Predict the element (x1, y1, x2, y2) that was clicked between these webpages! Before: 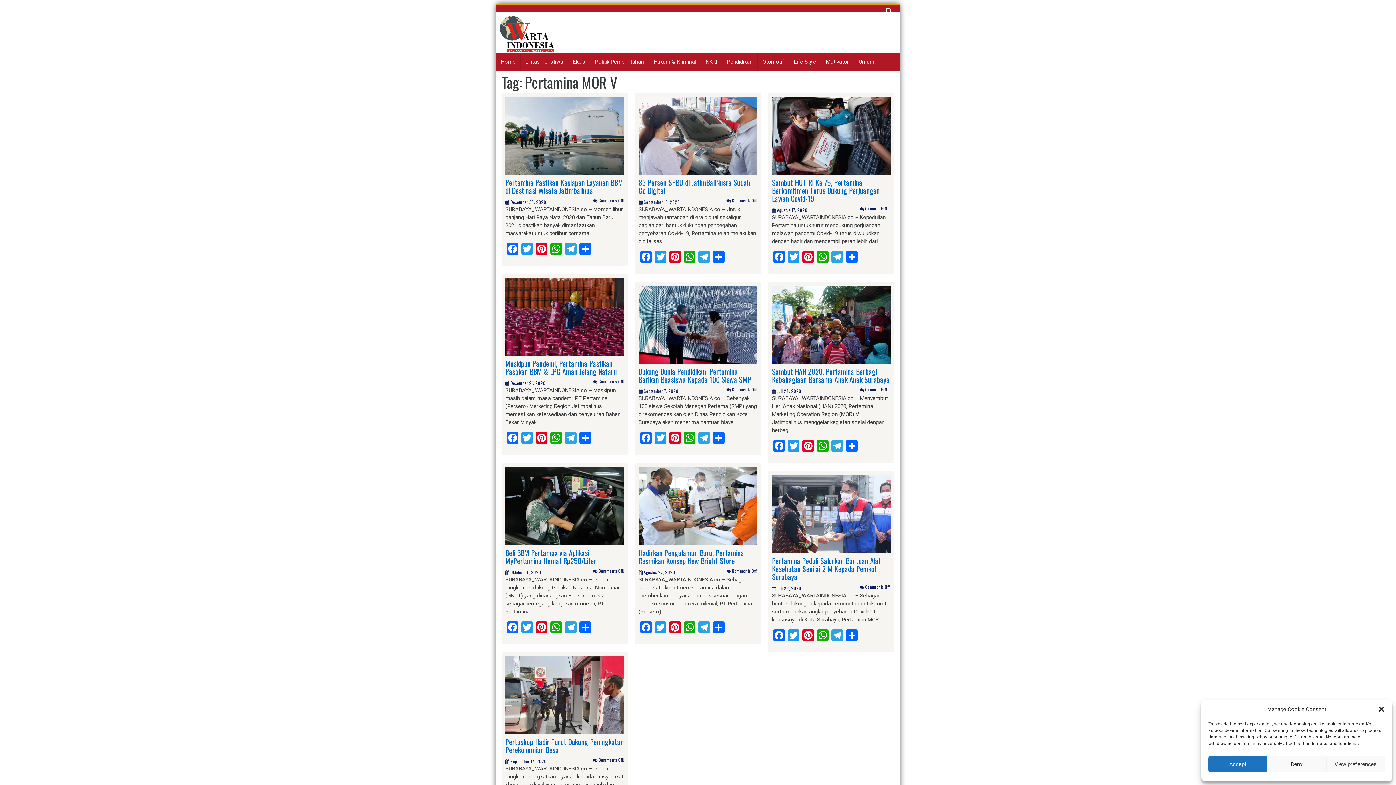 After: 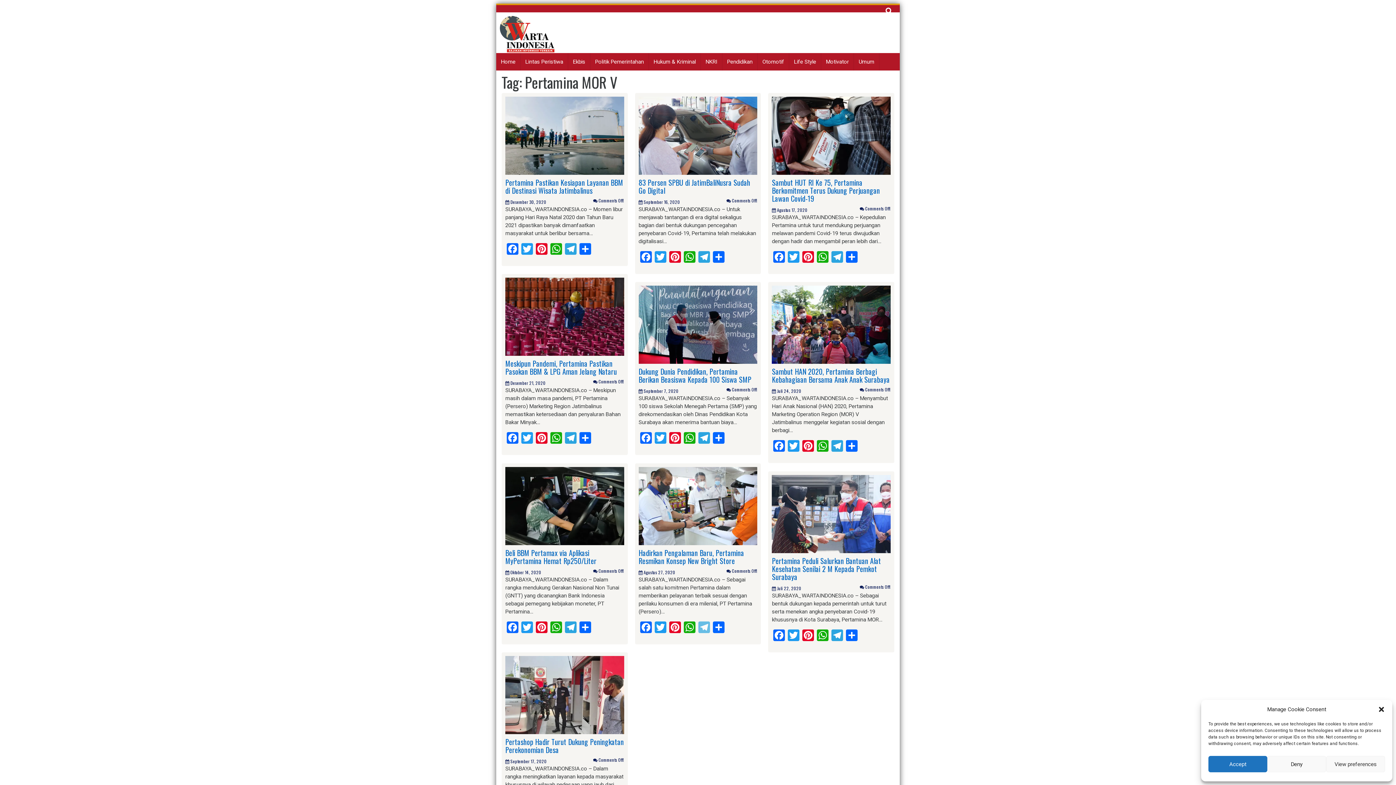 Action: label: Telegram bbox: (696, 621, 711, 635)